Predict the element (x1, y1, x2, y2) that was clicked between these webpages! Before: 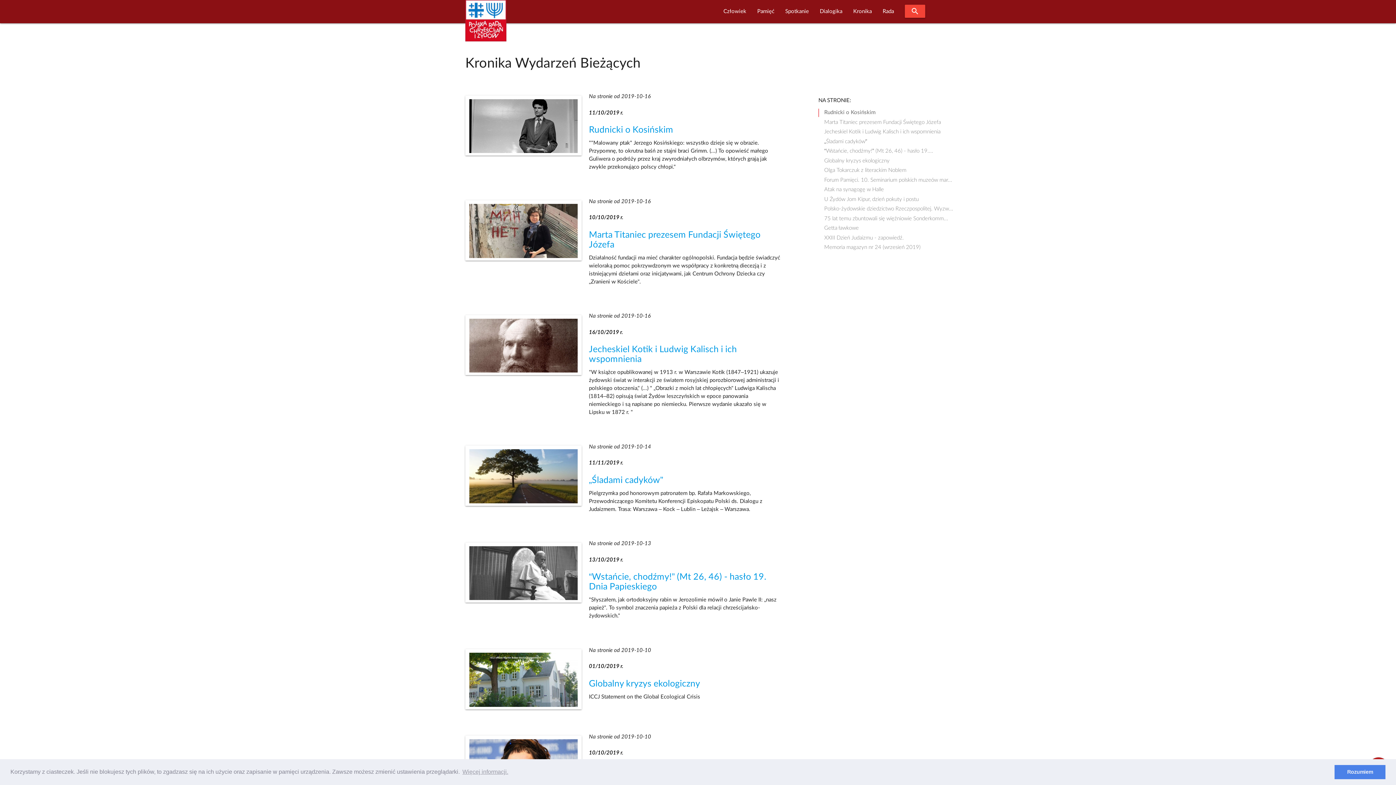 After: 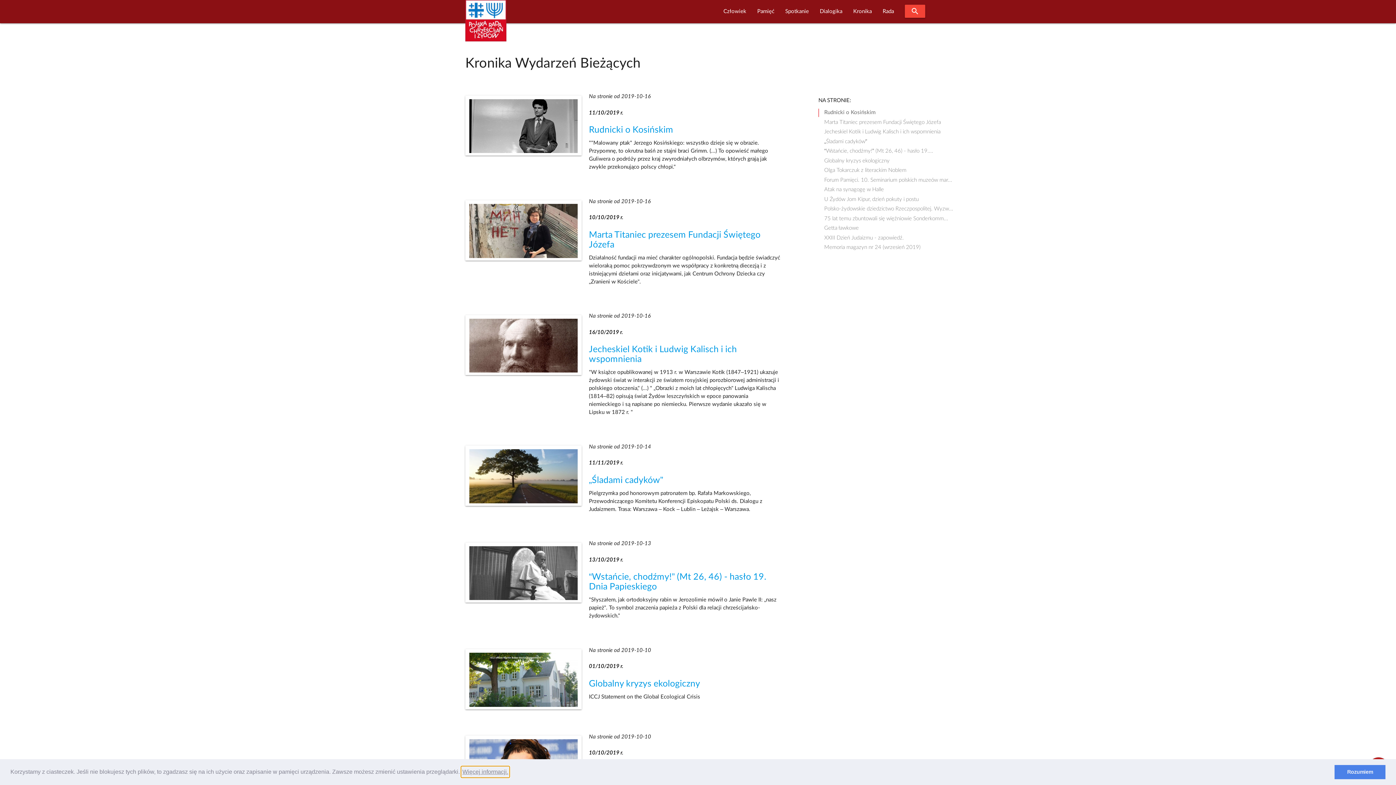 Action: label: learn more about cookies bbox: (461, 766, 509, 777)